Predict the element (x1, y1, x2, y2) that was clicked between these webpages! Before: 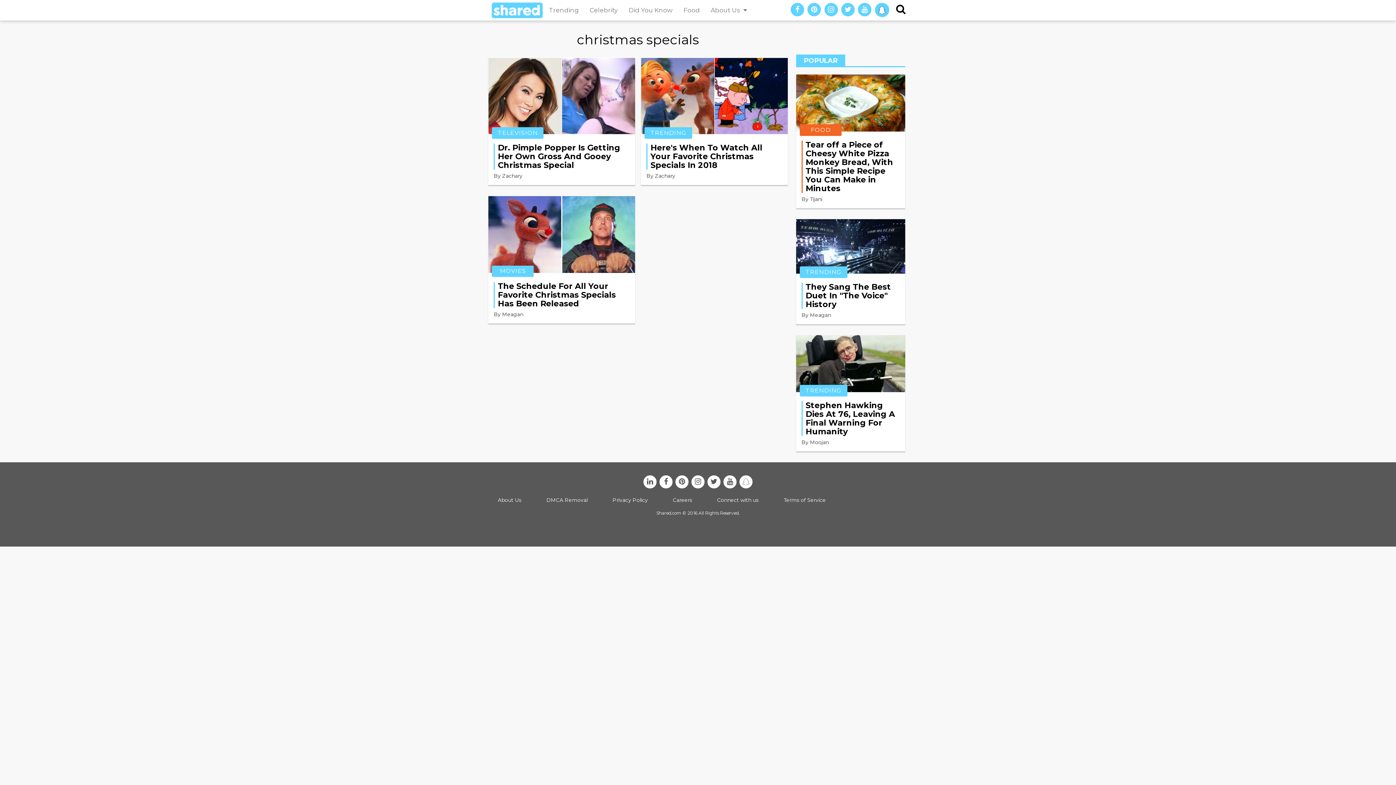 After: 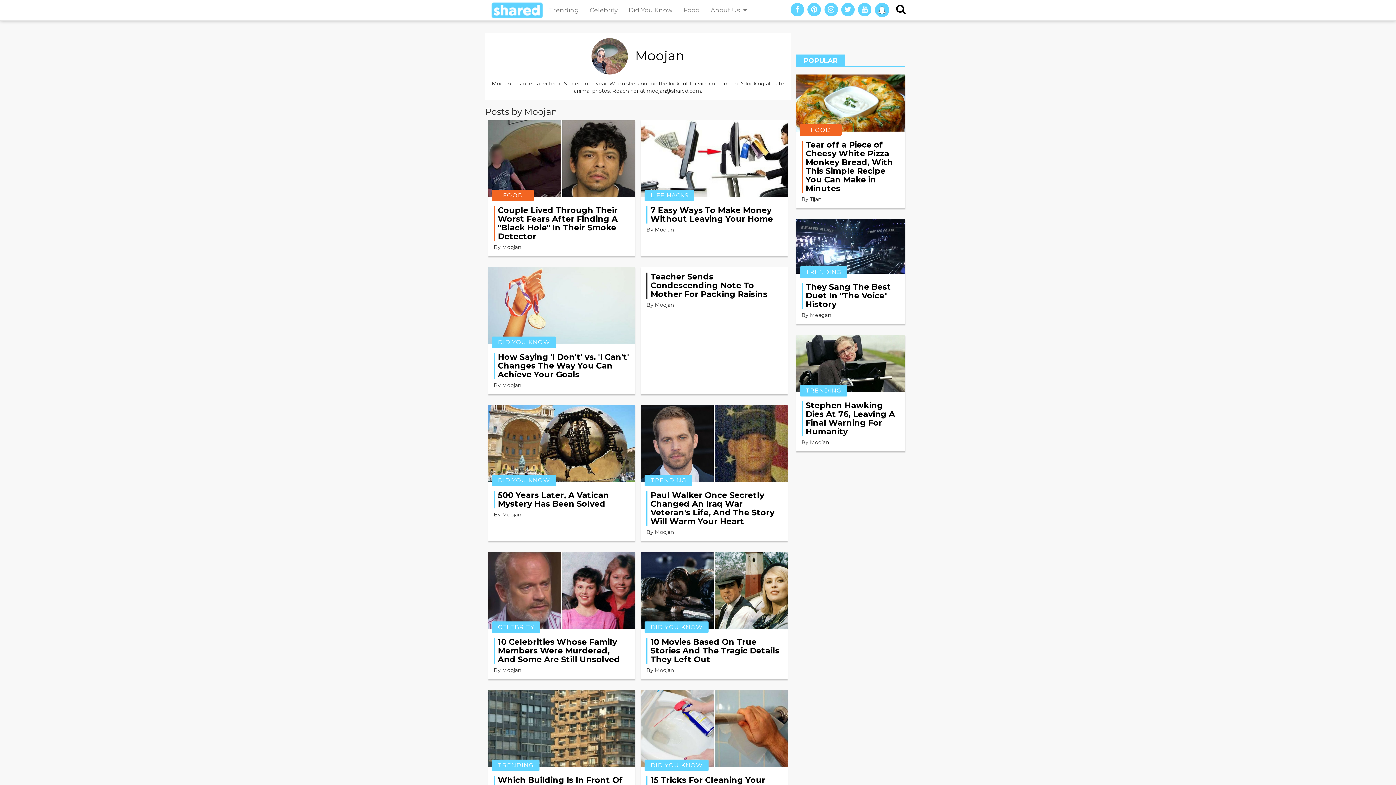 Action: label: Moojan bbox: (810, 439, 829, 445)